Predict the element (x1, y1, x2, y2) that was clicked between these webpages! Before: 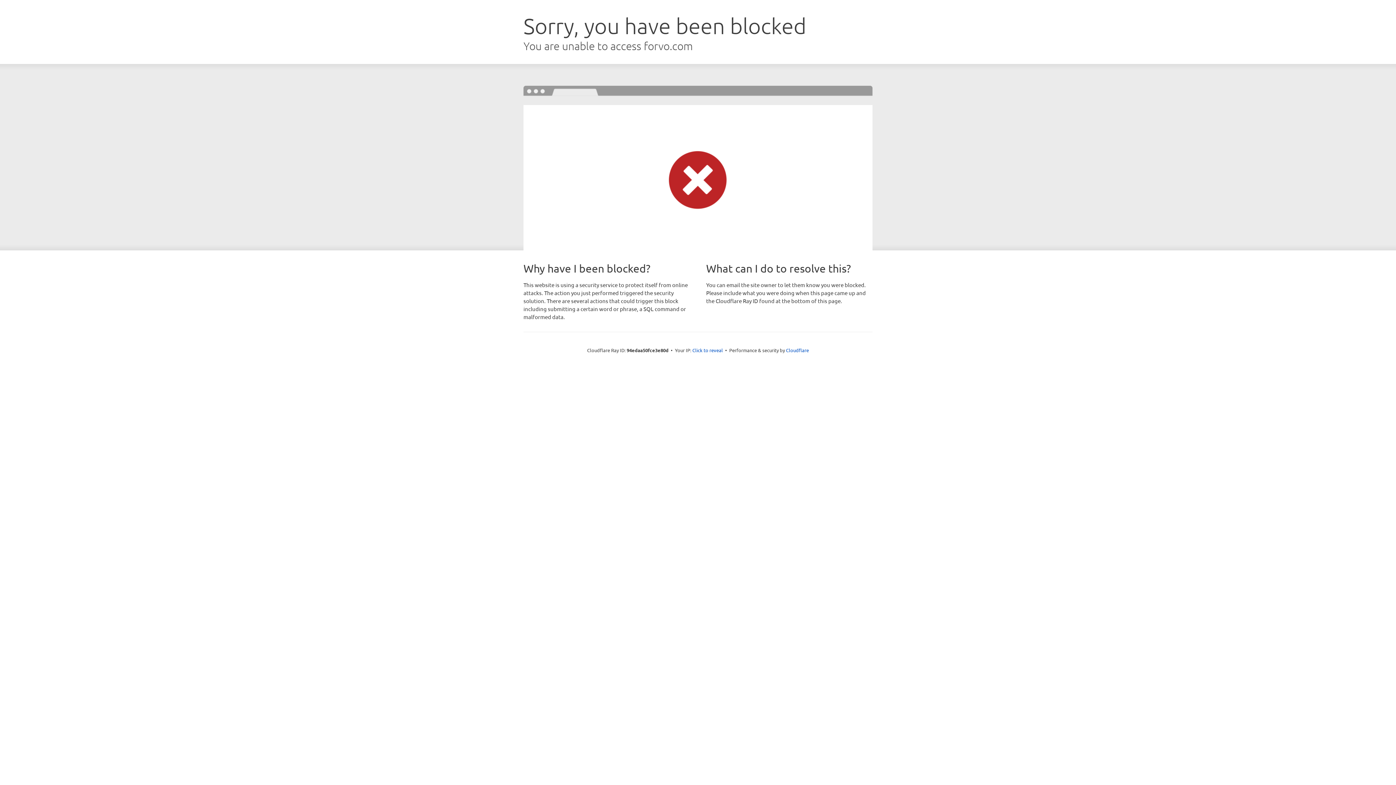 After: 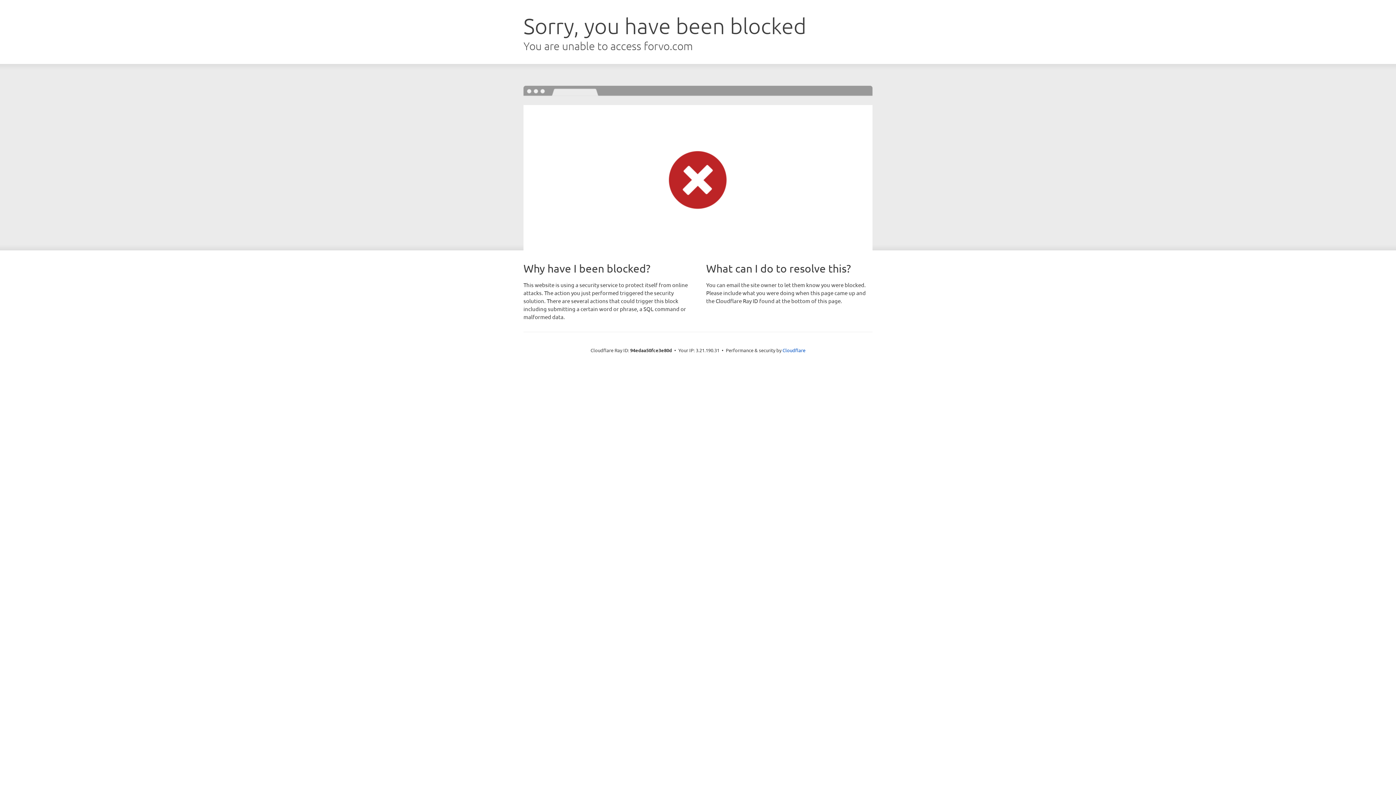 Action: label: Click to reveal bbox: (692, 346, 723, 353)